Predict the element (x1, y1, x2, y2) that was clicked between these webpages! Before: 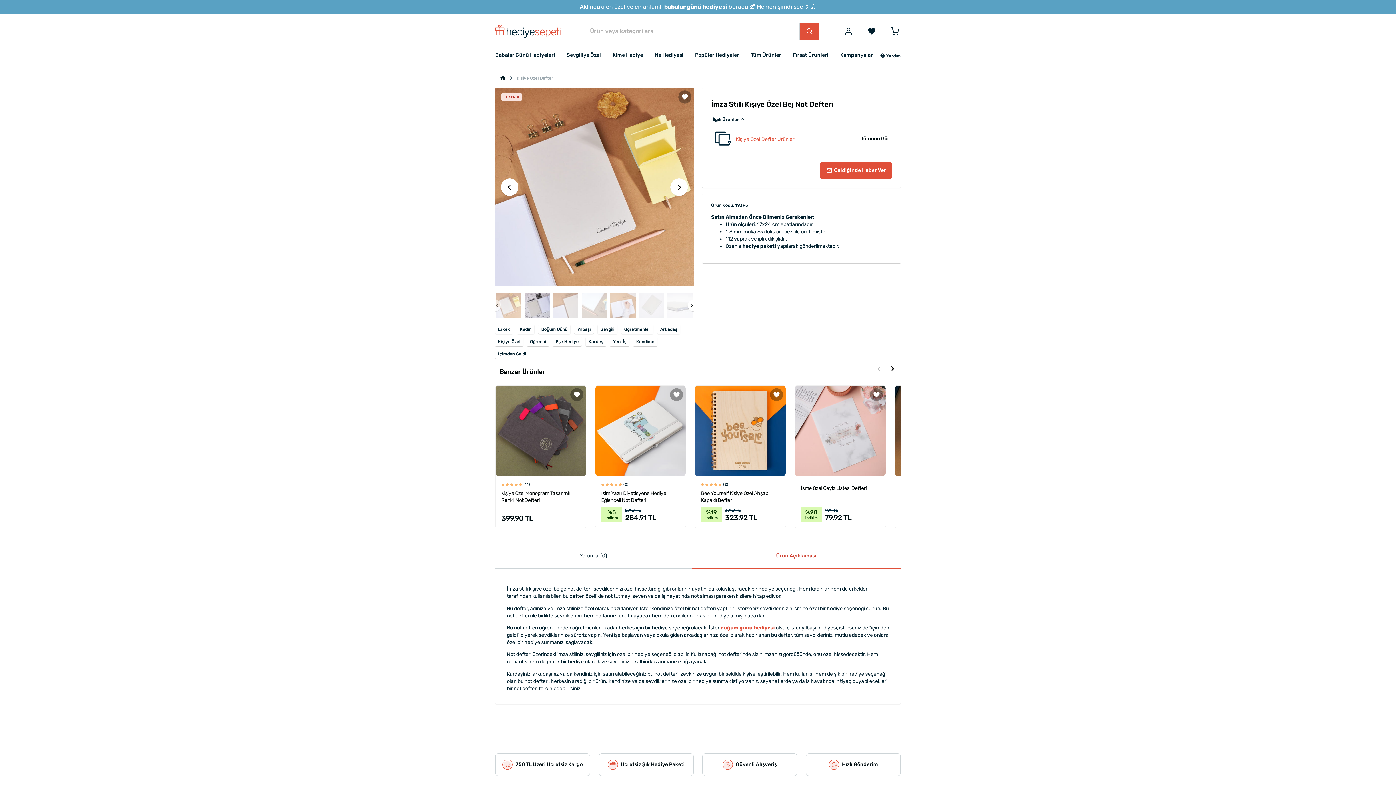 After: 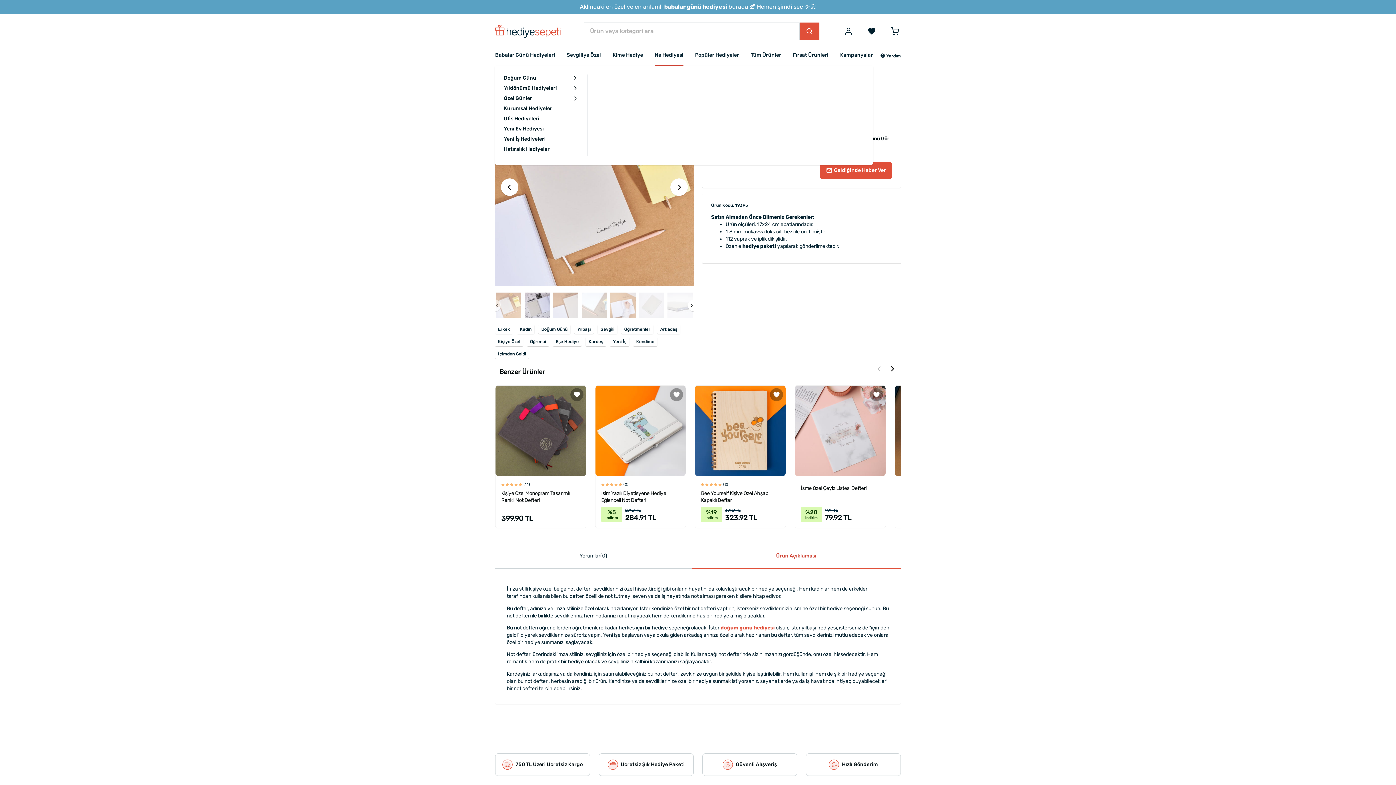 Action: label: Ne Hediyesi bbox: (654, 45, 683, 65)